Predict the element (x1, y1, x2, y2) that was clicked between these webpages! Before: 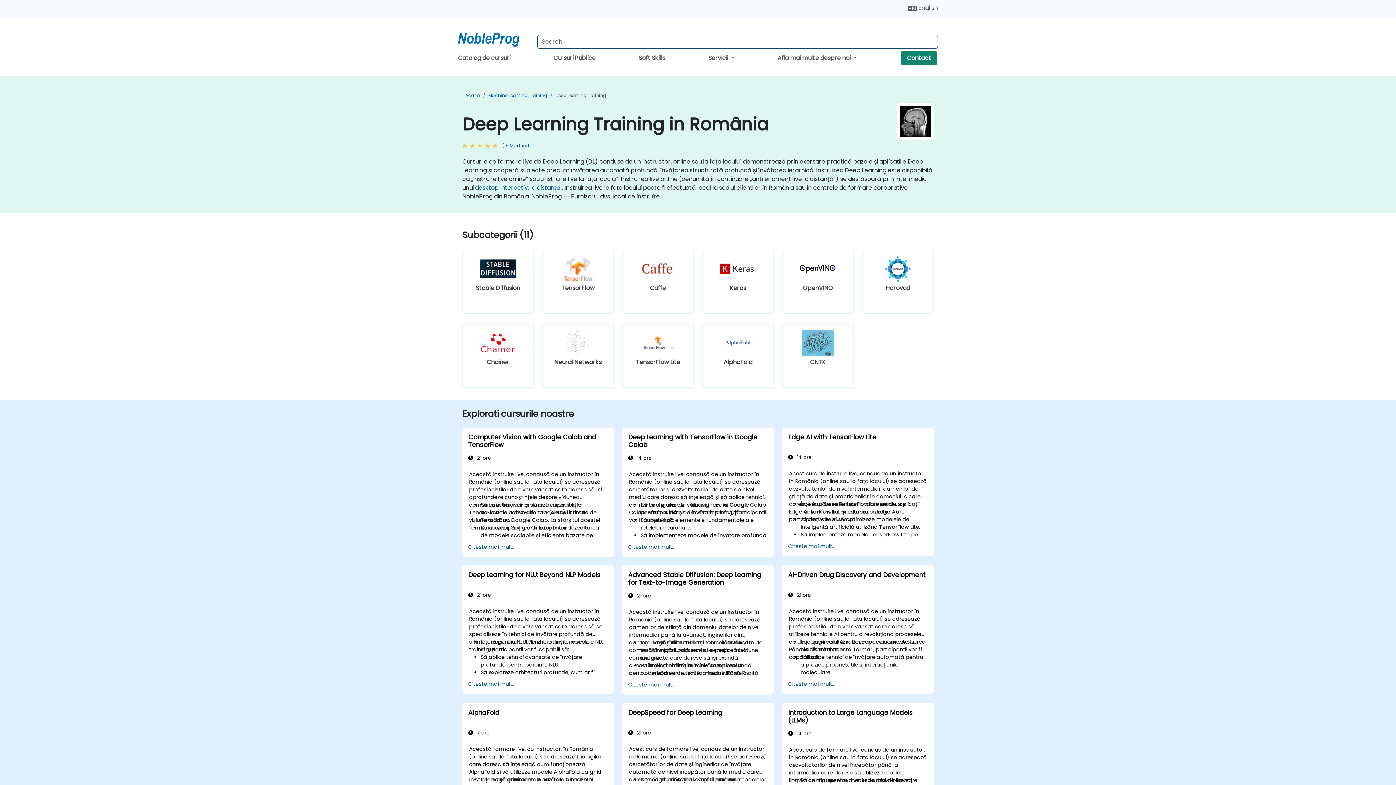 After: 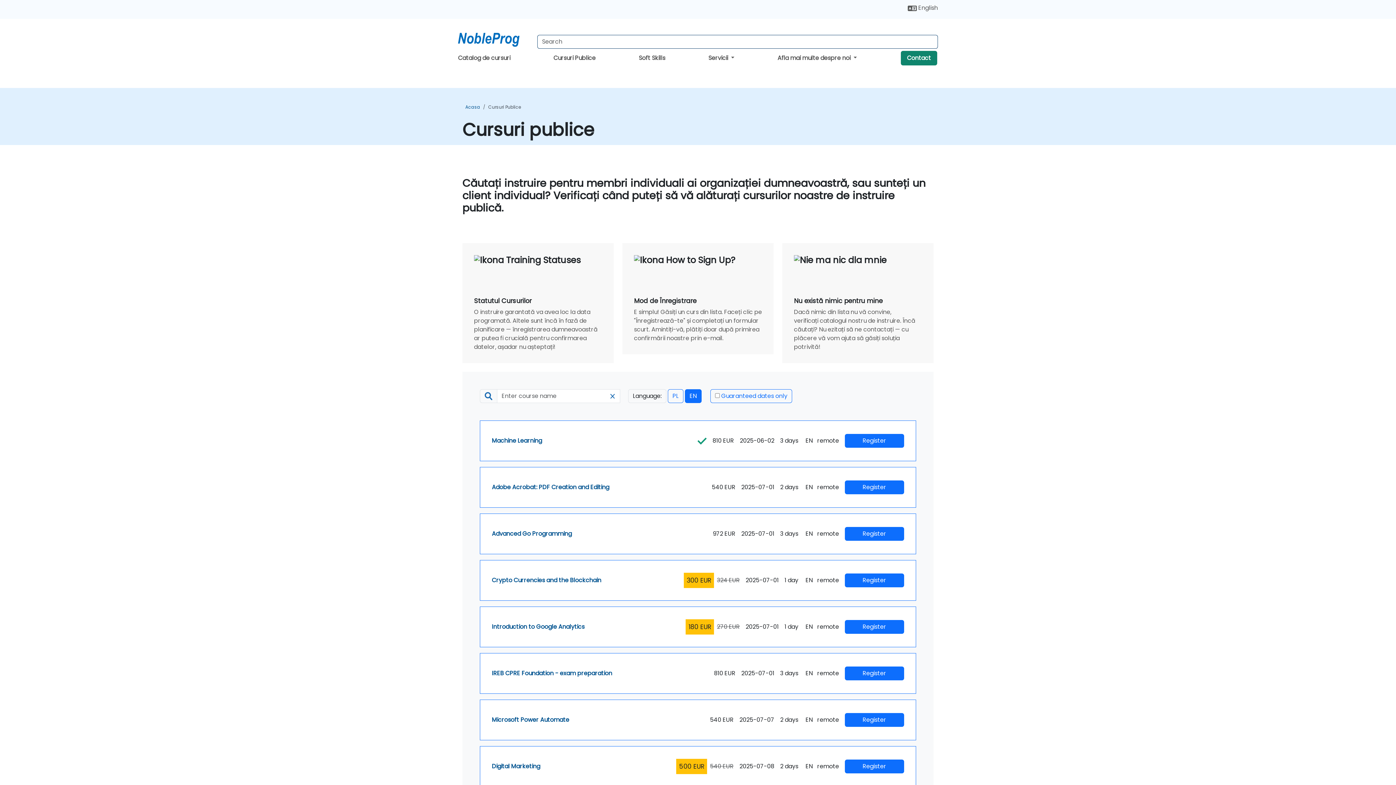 Action: bbox: (553, 53, 595, 62) label: Cursuri Publice